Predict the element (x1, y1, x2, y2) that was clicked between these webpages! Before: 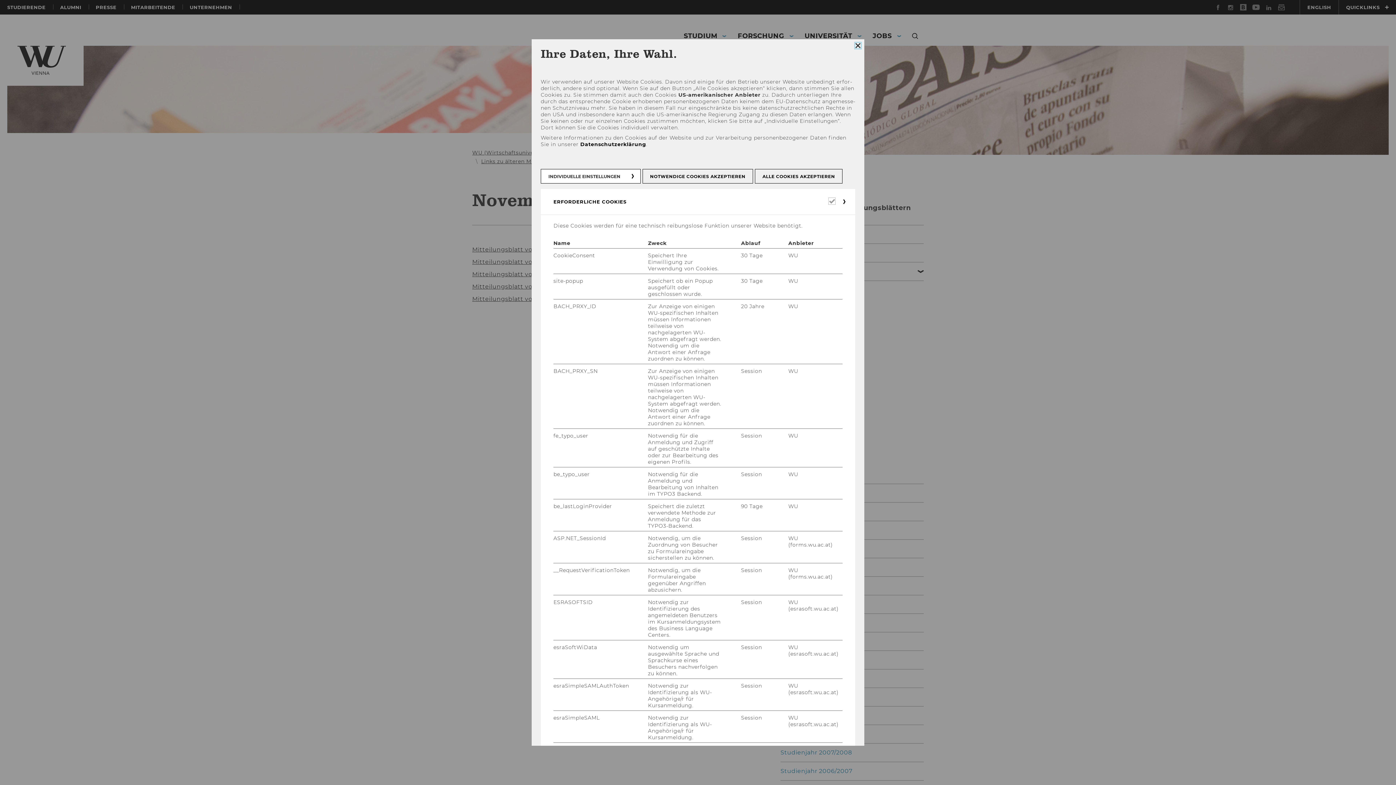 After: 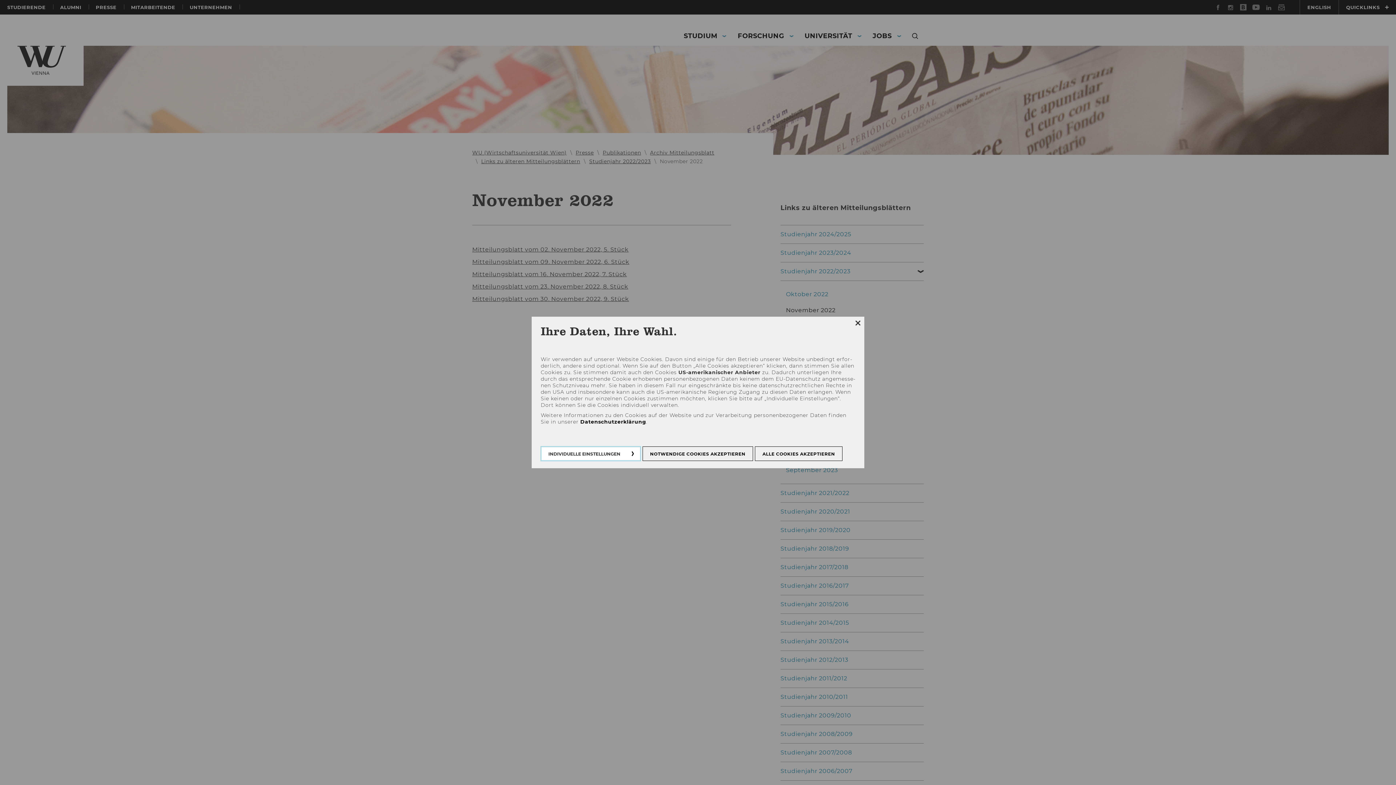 Action: label: INDIVIDUELLE EINSTELLUNGEN bbox: (540, 169, 640, 183)